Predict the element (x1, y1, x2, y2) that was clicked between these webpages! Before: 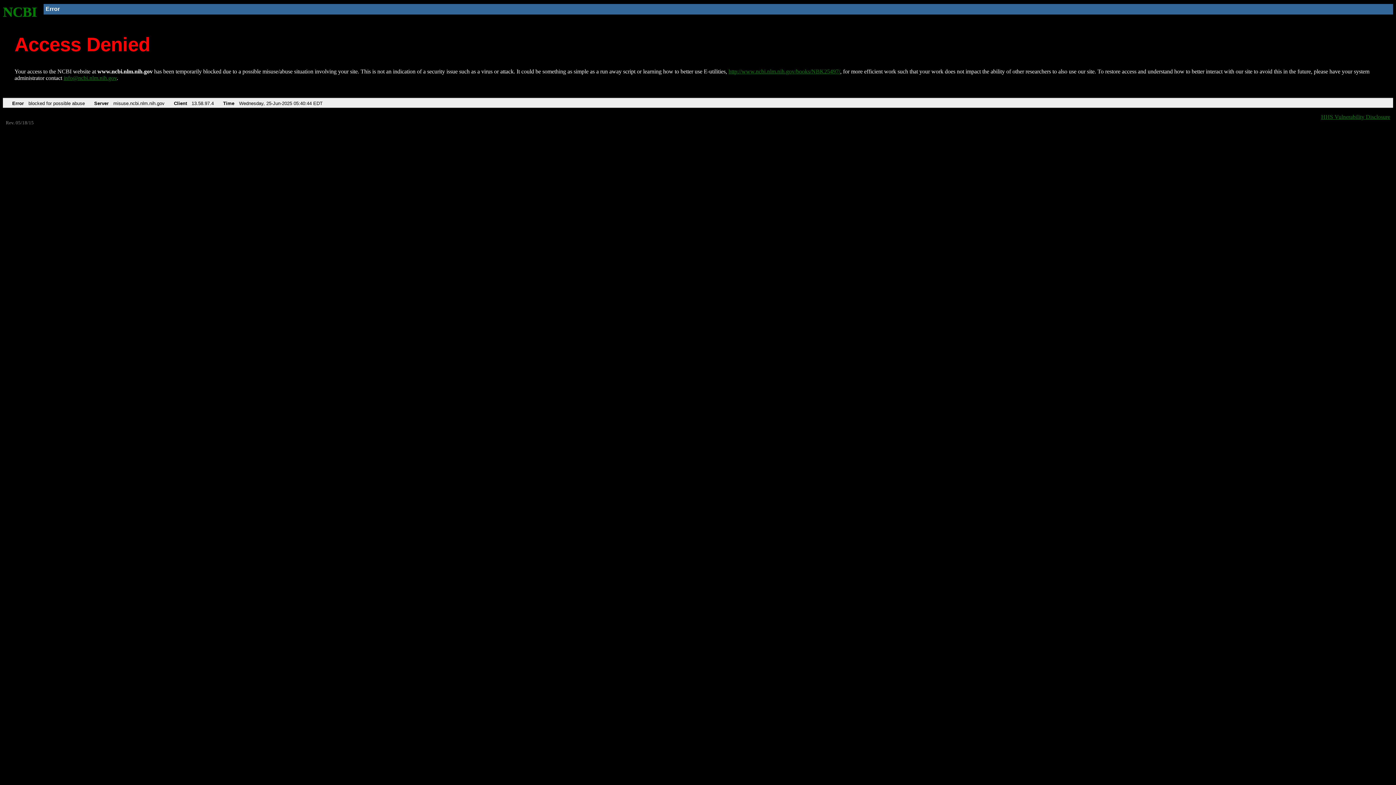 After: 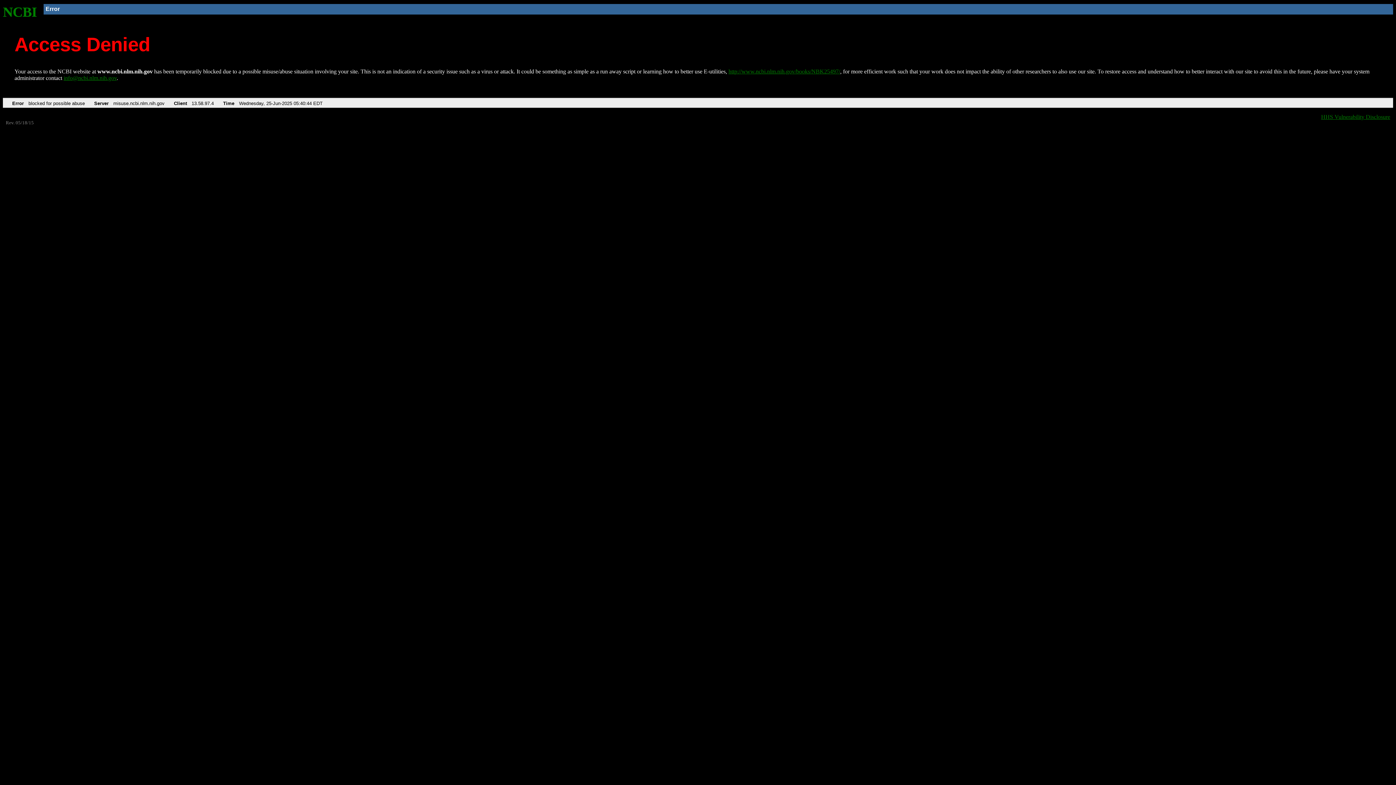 Action: label: info@ncbi.nlm.nih.gov bbox: (63, 75, 116, 81)